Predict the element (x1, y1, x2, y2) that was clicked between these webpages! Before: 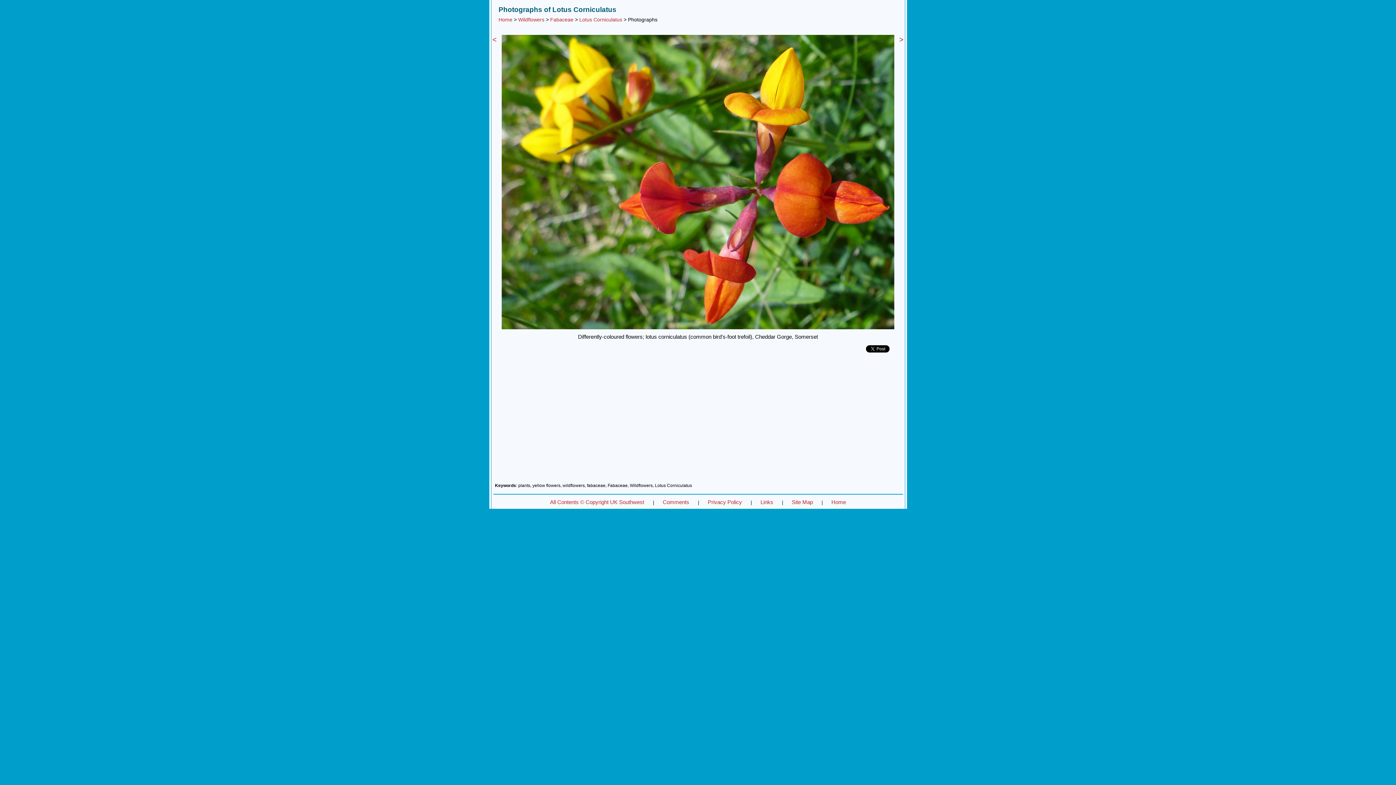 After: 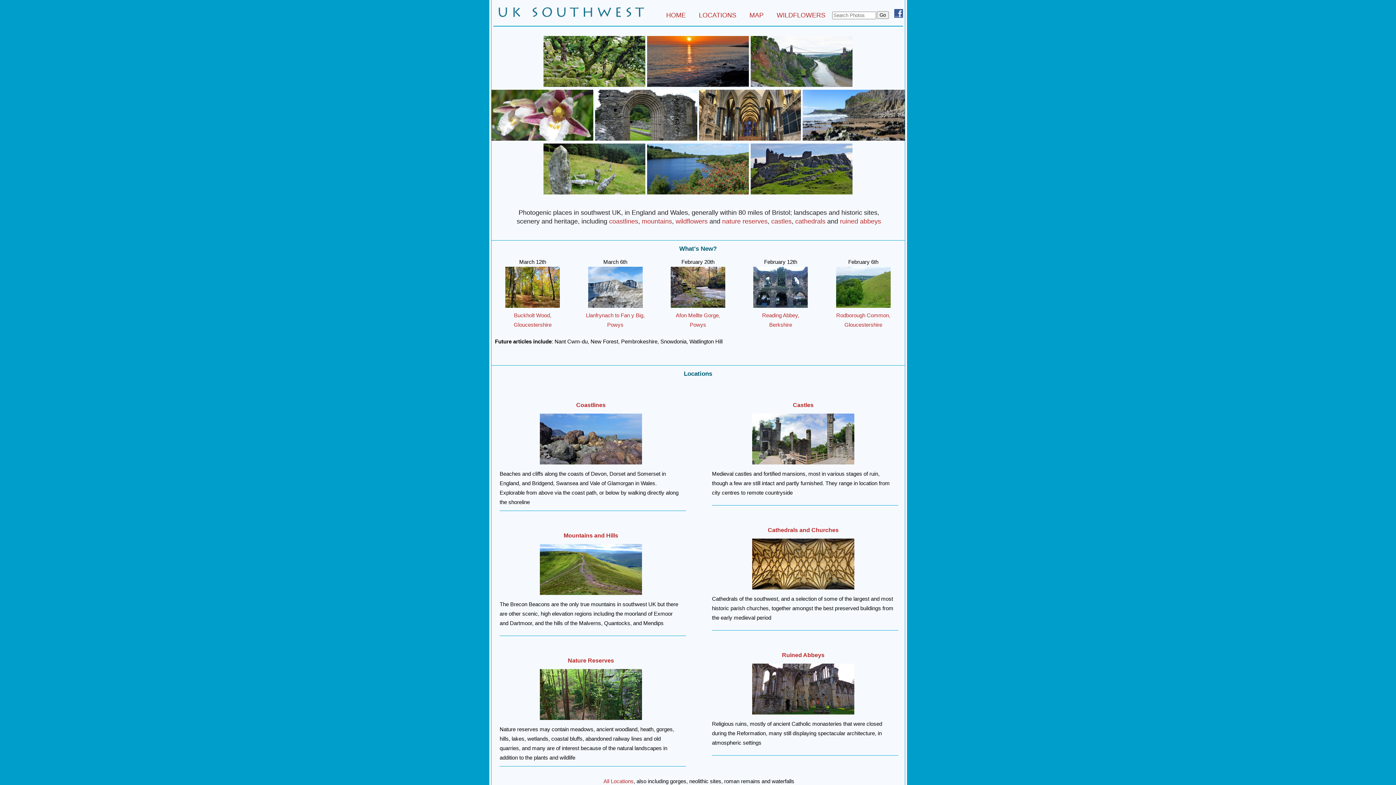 Action: bbox: (498, 16, 512, 22) label: Home